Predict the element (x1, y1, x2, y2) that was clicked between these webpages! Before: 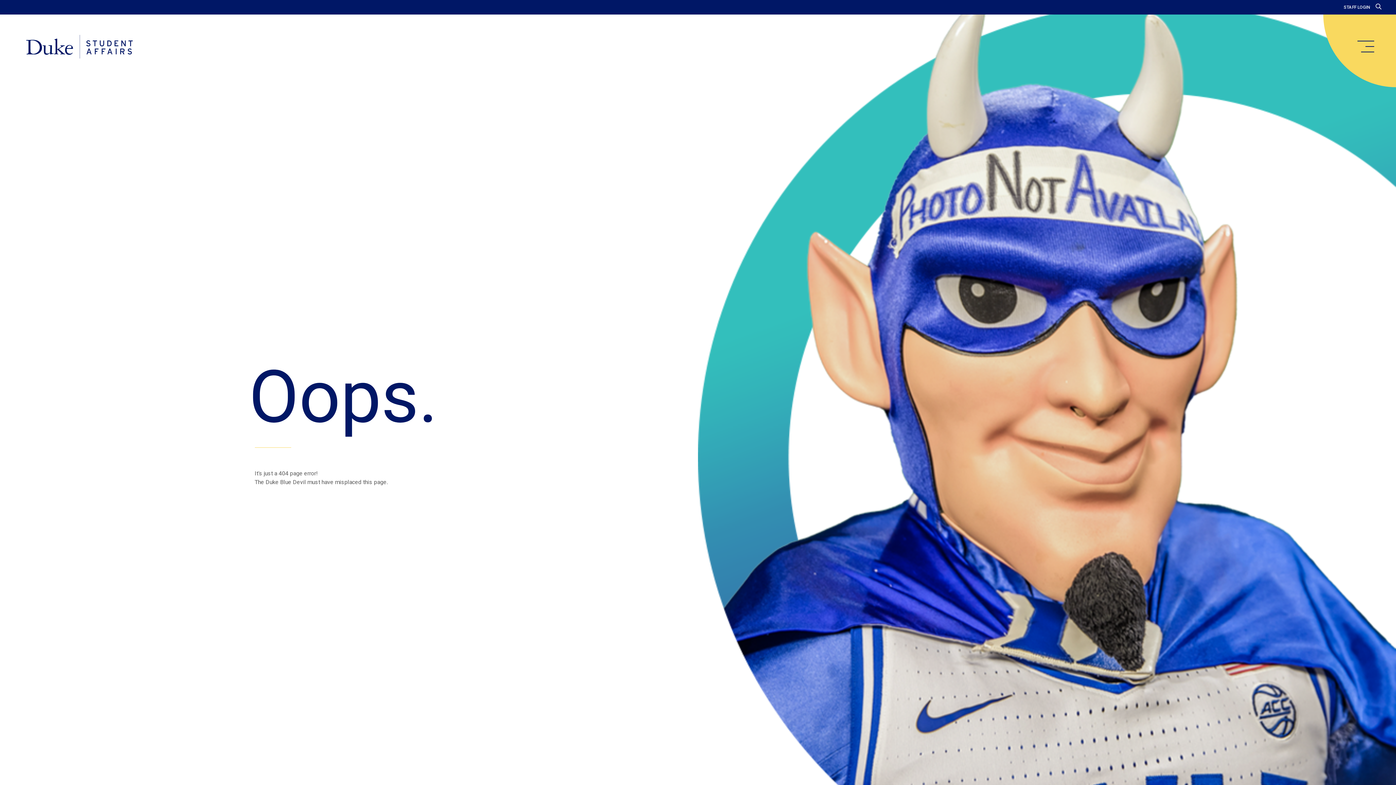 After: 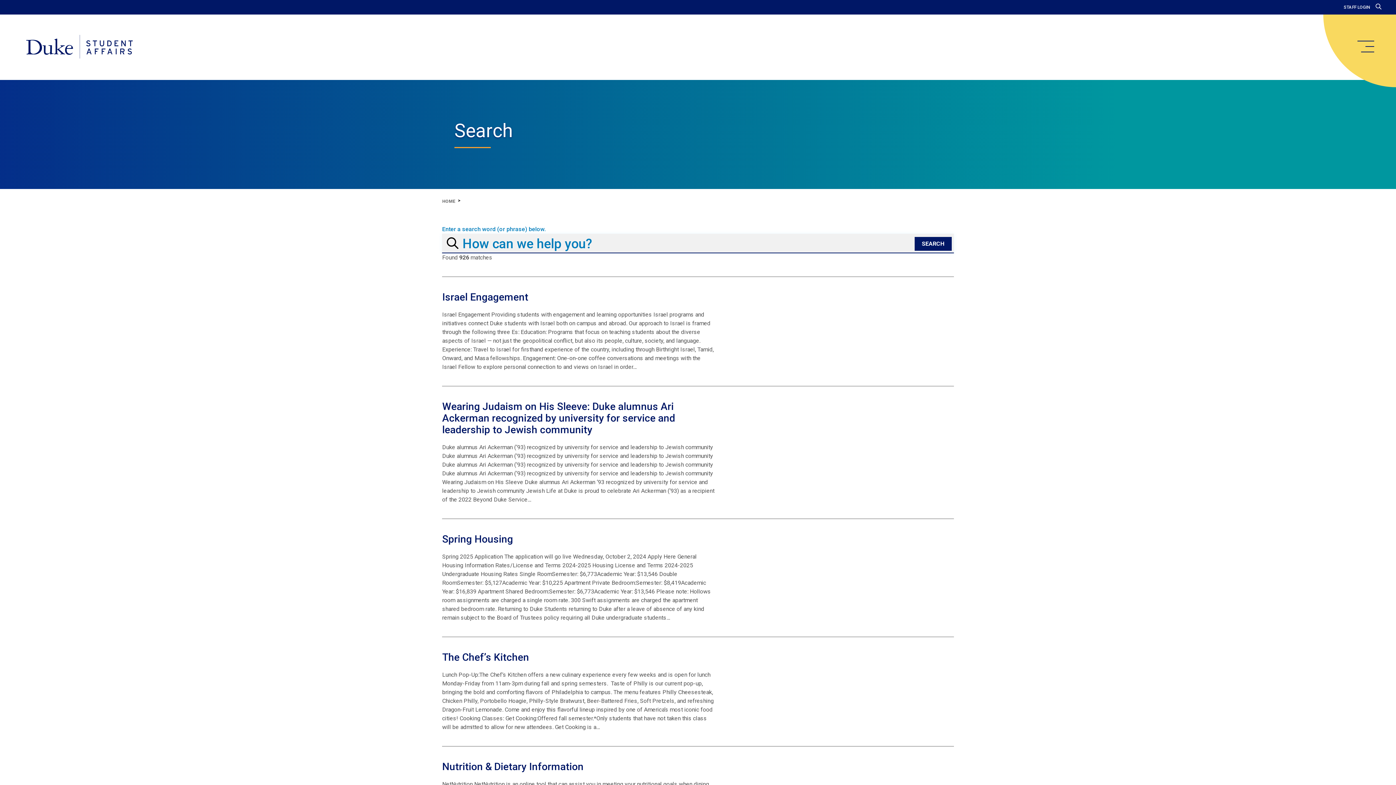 Action: bbox: (1376, 3, 1381, 10)